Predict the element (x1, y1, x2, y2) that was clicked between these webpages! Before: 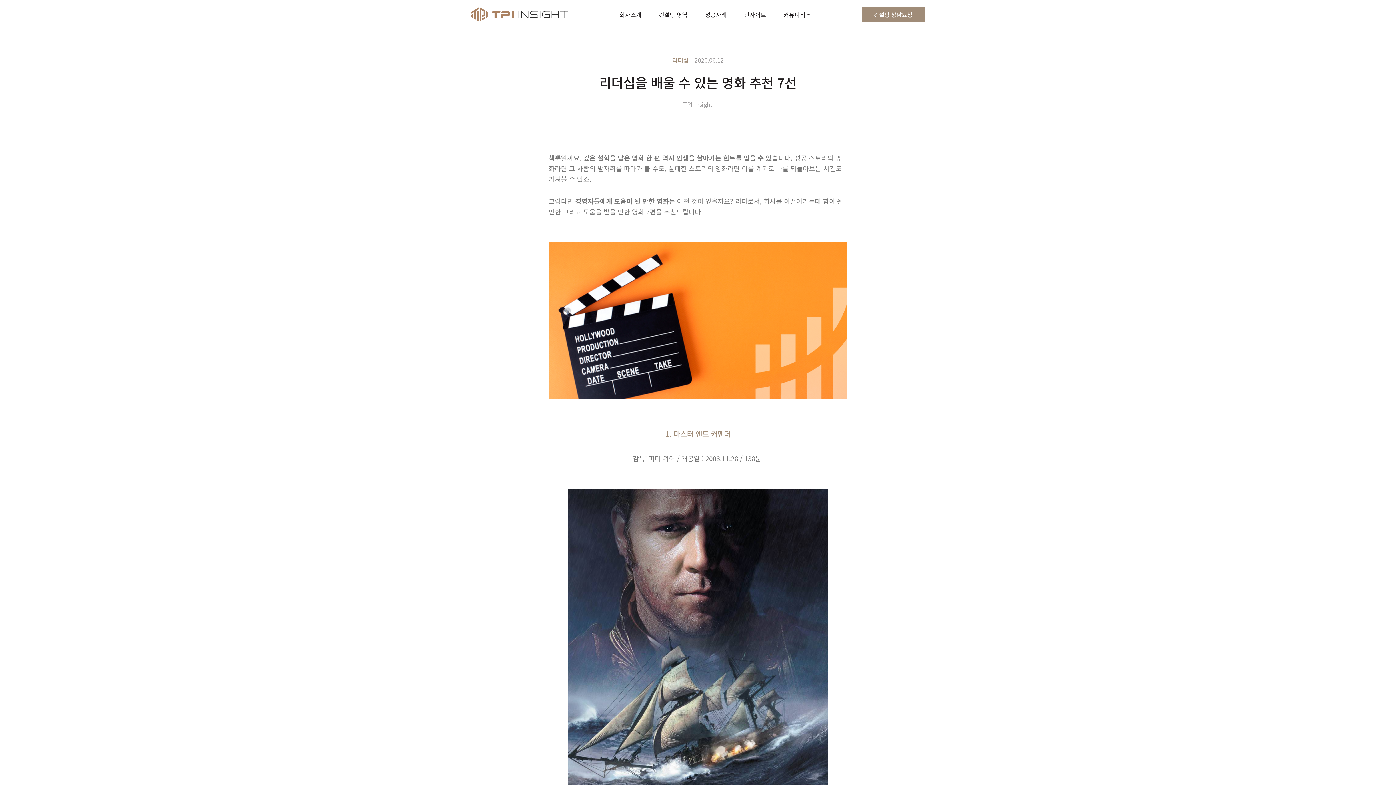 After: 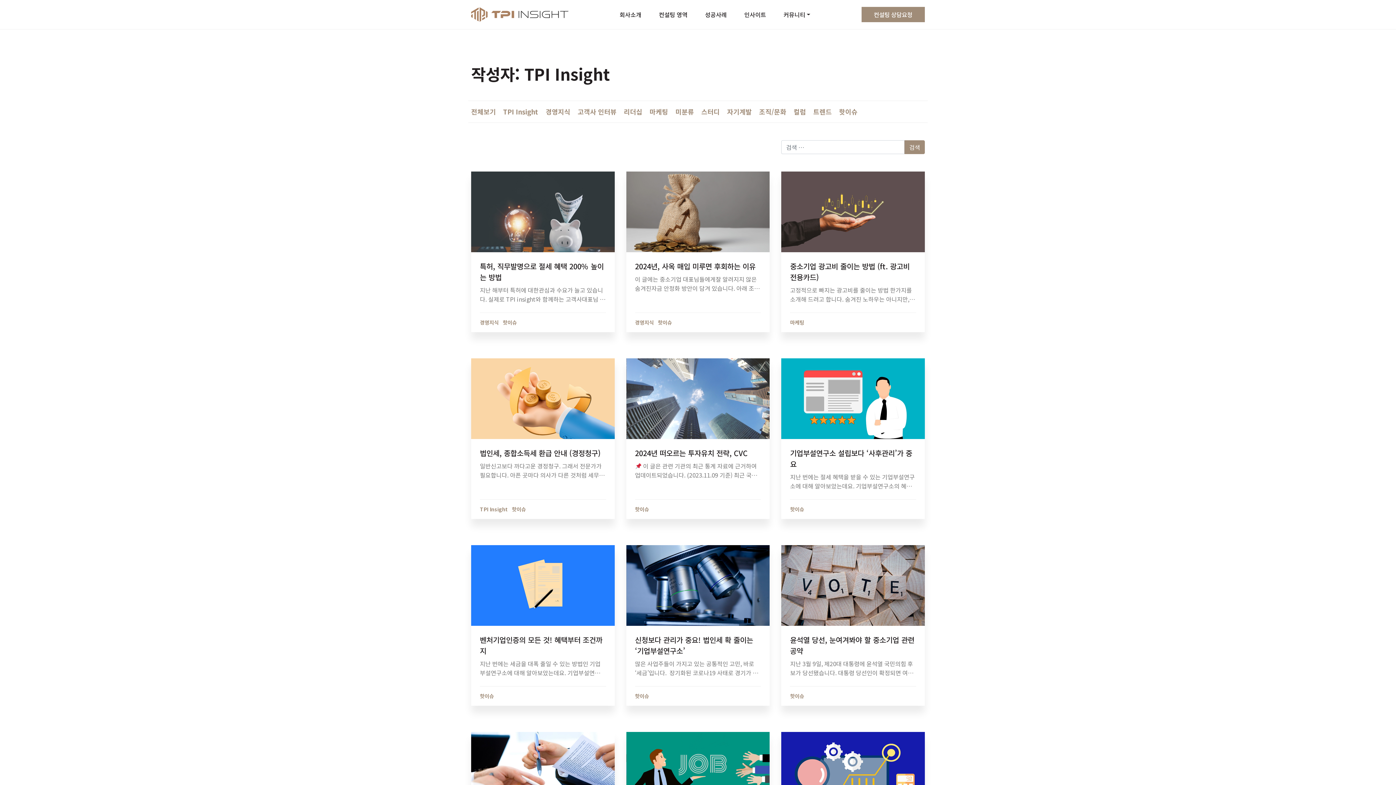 Action: label: TPI Insight bbox: (683, 100, 712, 108)